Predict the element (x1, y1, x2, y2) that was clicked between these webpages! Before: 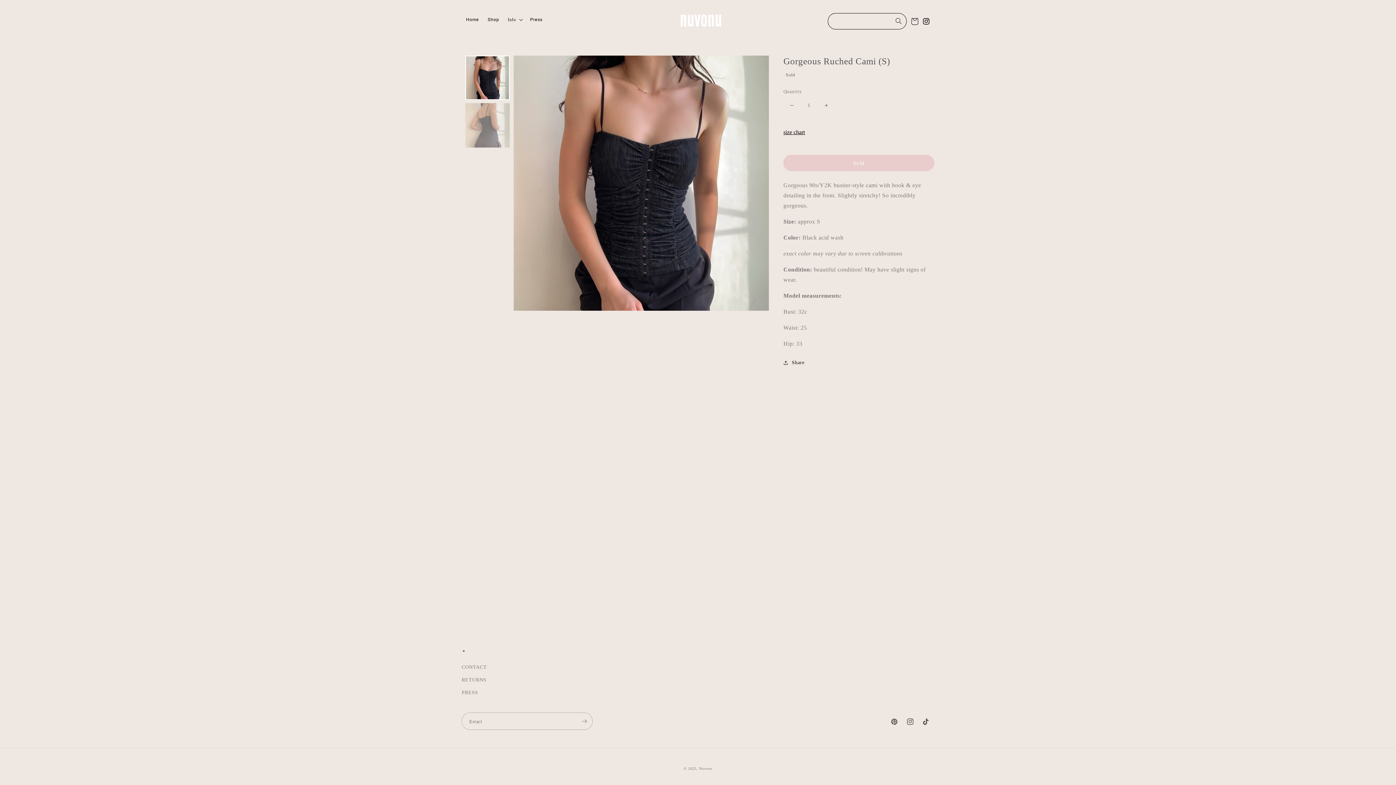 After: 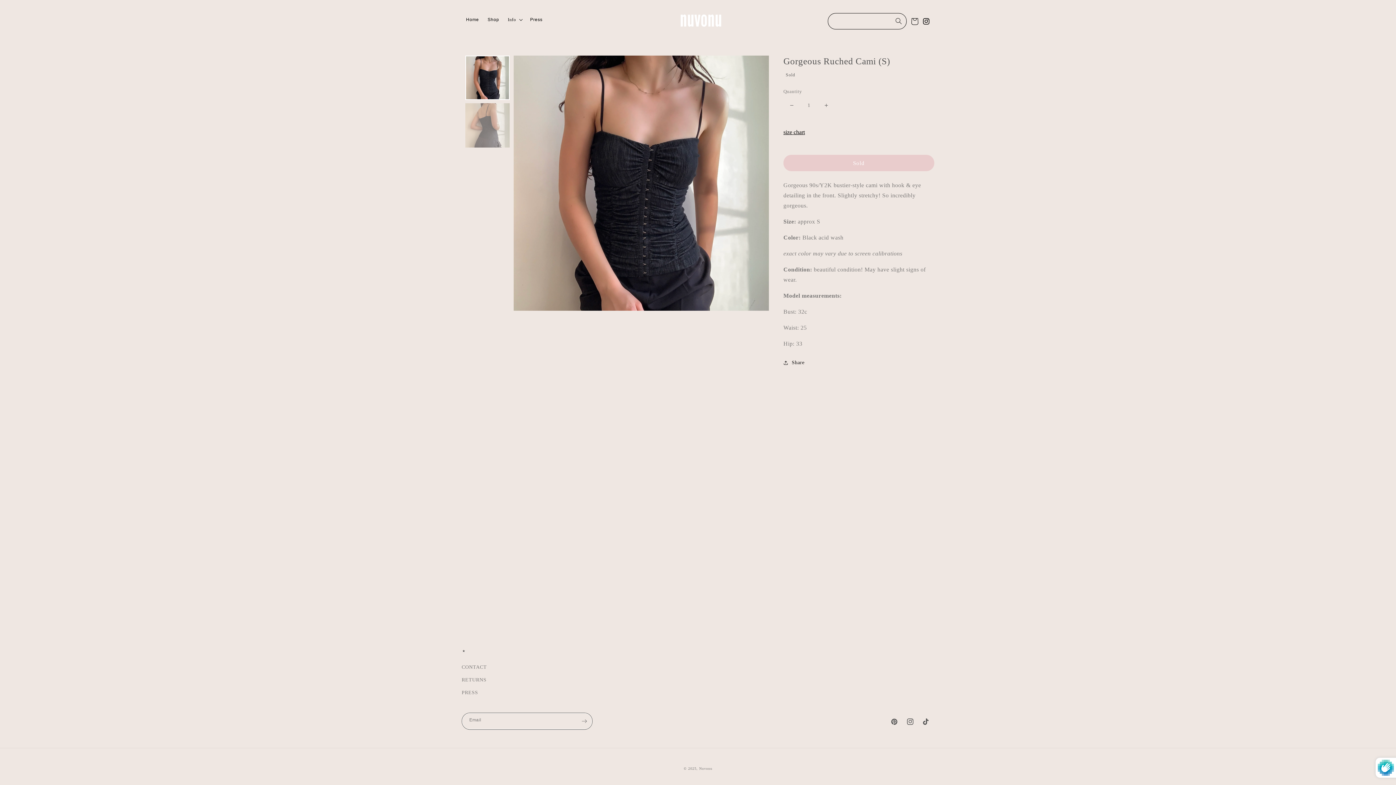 Action: bbox: (576, 713, 592, 729) label: Subscribe